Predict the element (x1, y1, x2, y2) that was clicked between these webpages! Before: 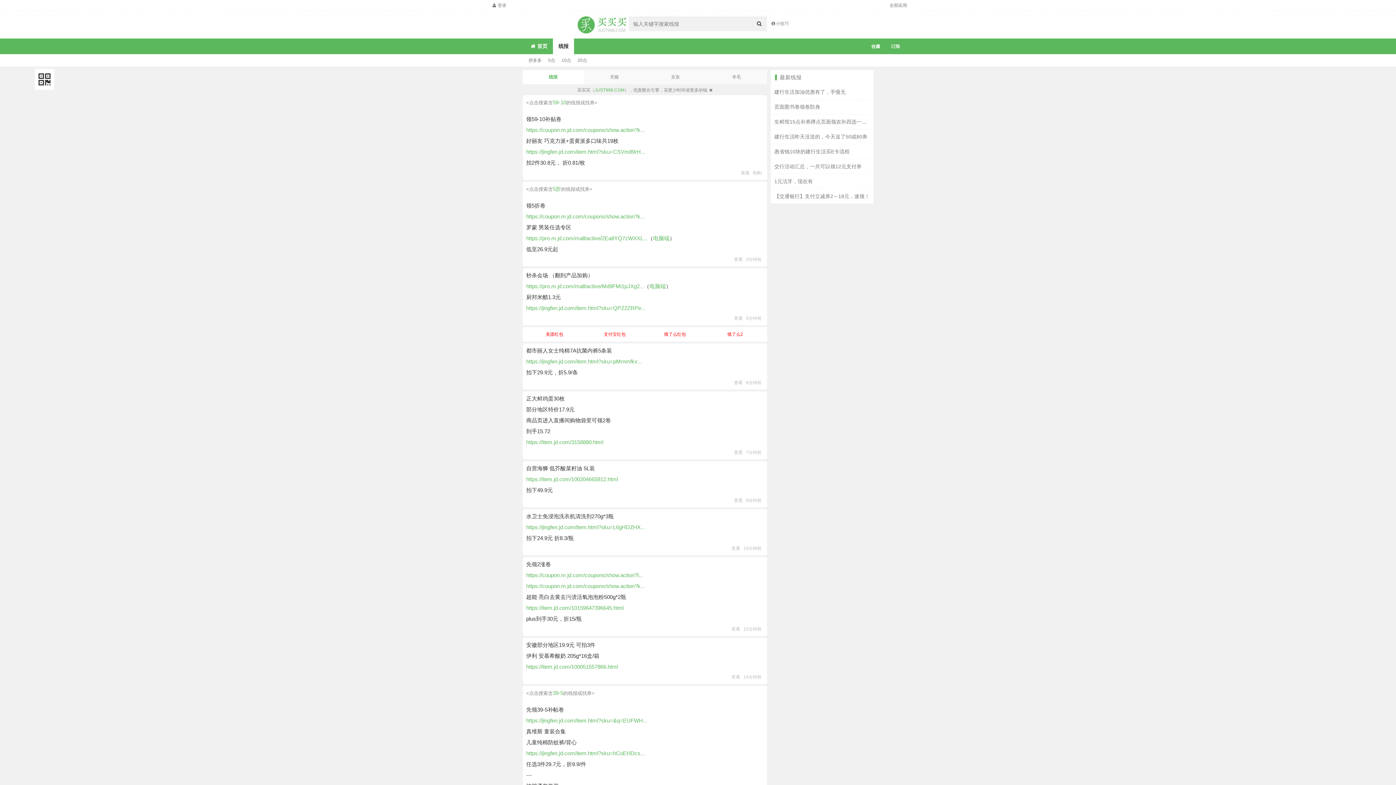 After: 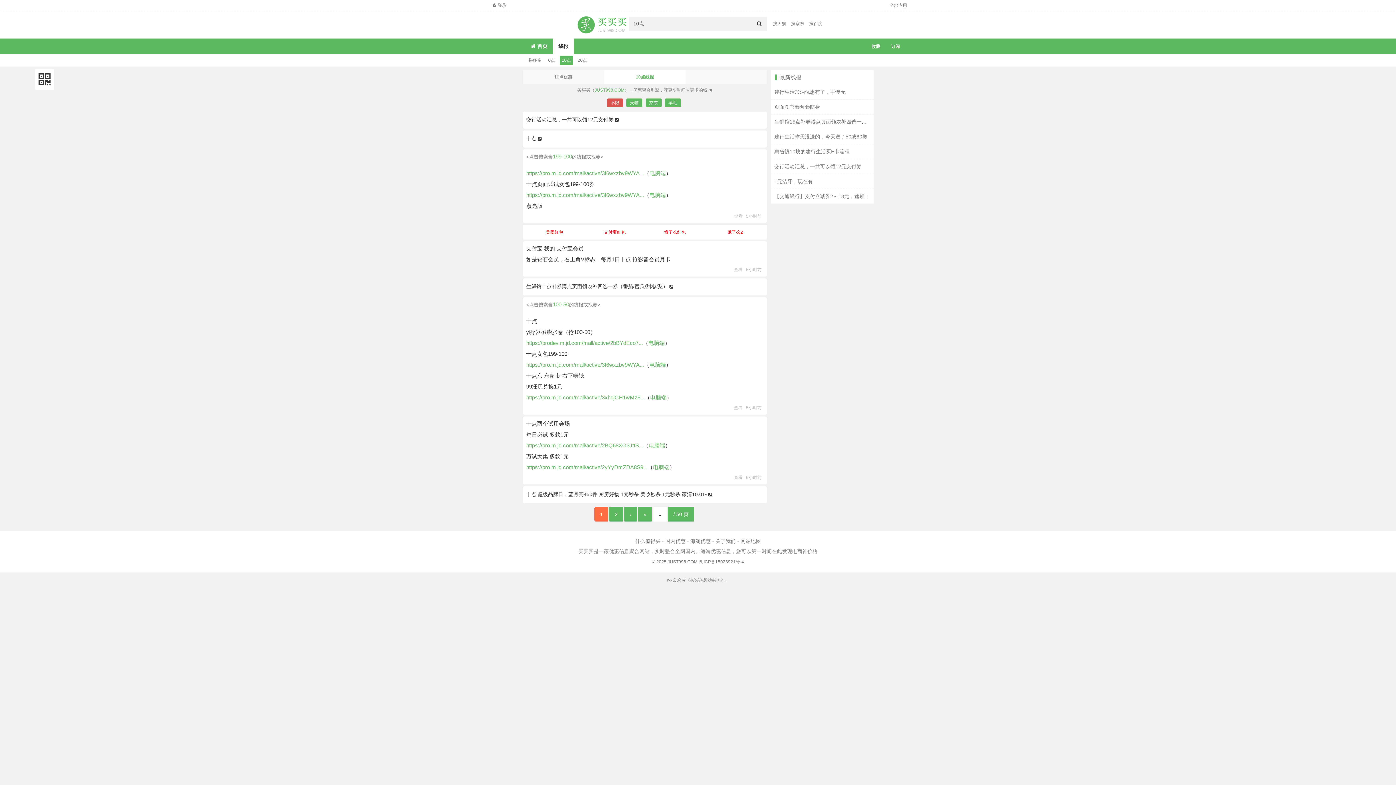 Action: bbox: (560, 55, 573, 65) label: 10点